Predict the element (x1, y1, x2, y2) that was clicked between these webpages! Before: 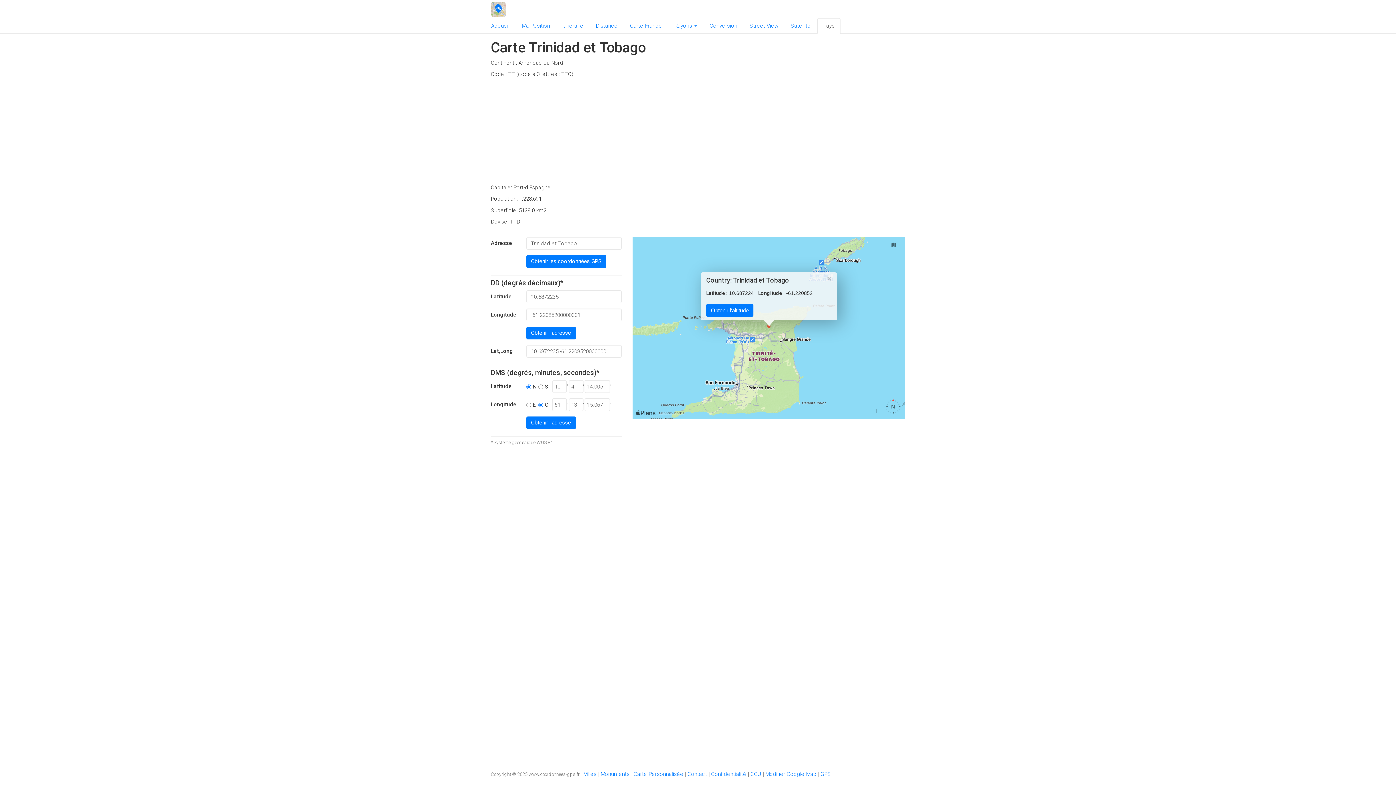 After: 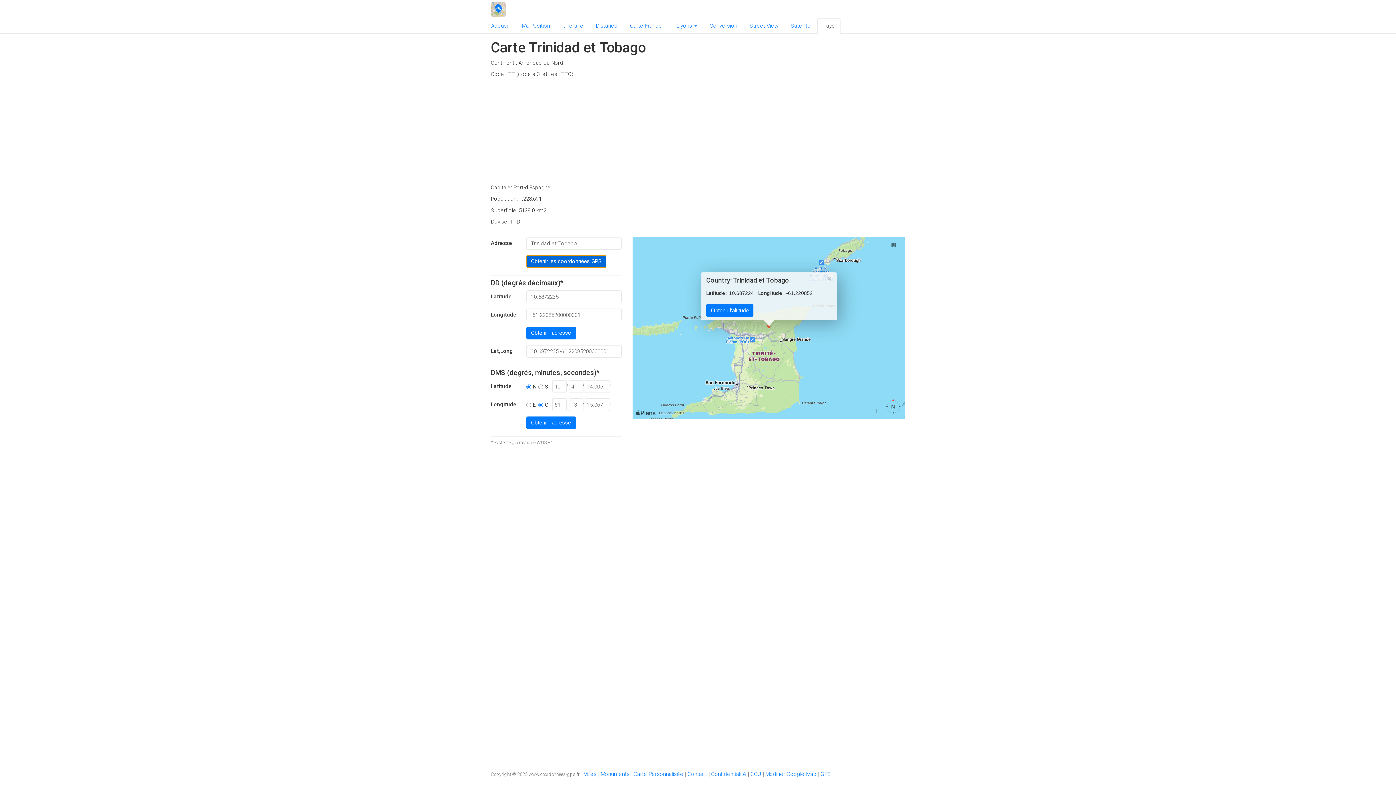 Action: bbox: (526, 255, 606, 268) label: Obtenir les coordonnées GPS